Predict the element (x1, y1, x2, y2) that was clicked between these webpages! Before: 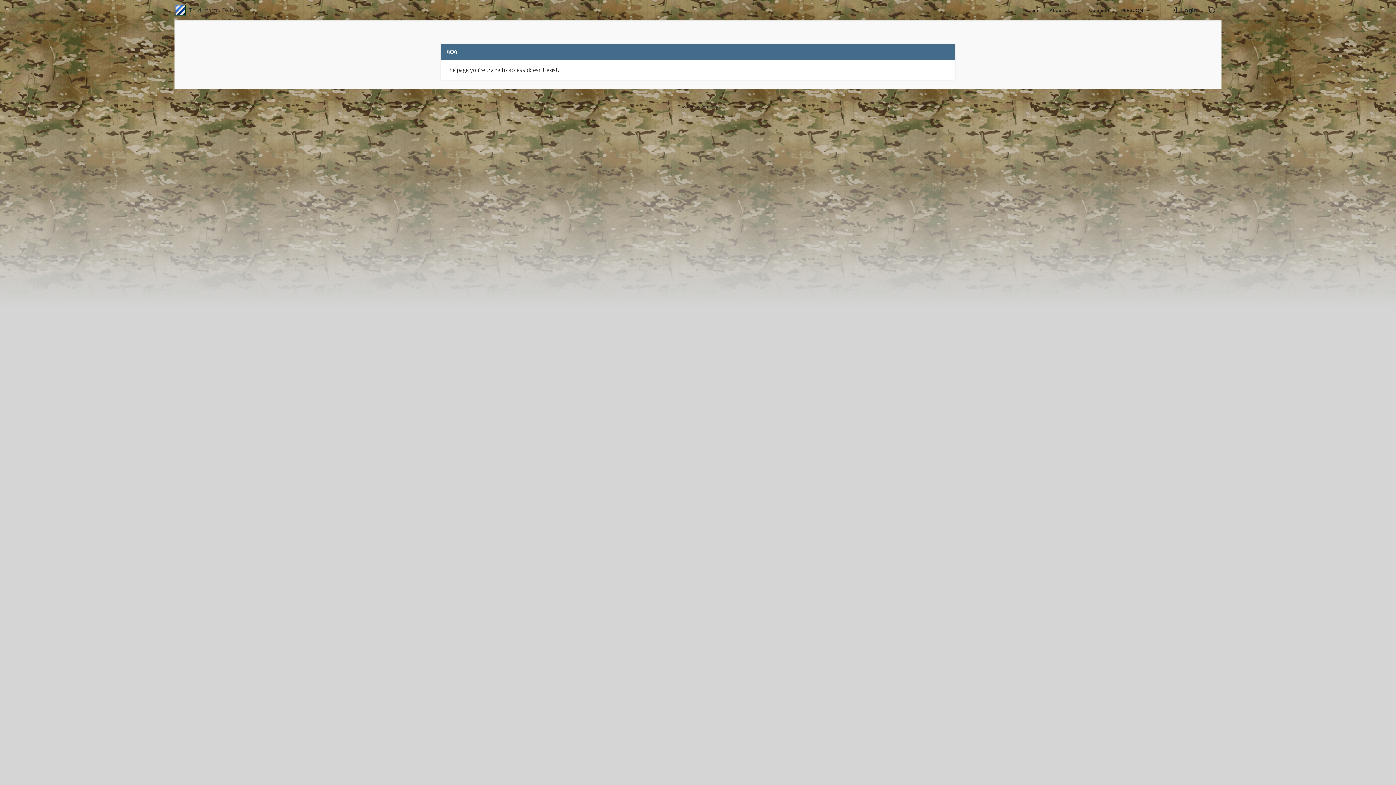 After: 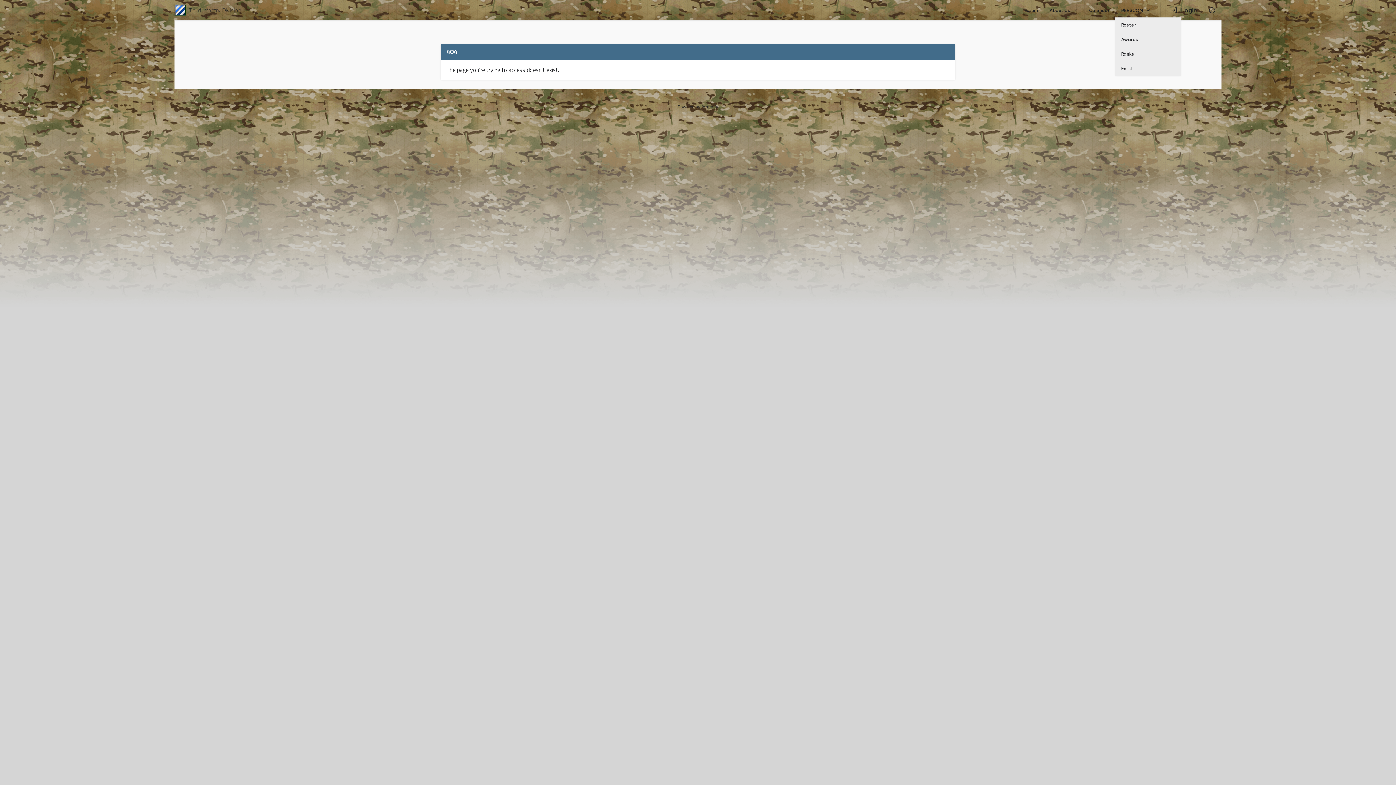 Action: label: PERSCOM bbox: (1115, 2, 1156, 17)